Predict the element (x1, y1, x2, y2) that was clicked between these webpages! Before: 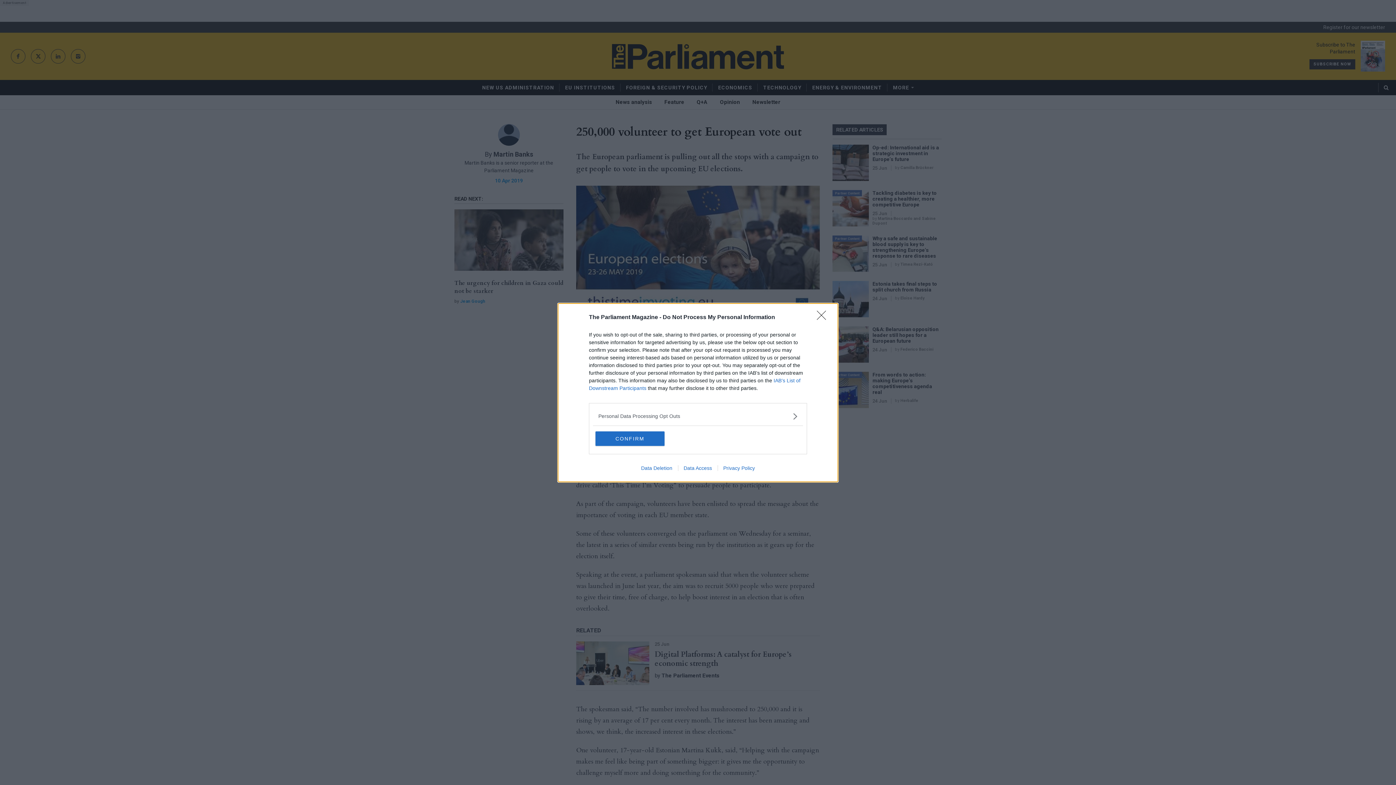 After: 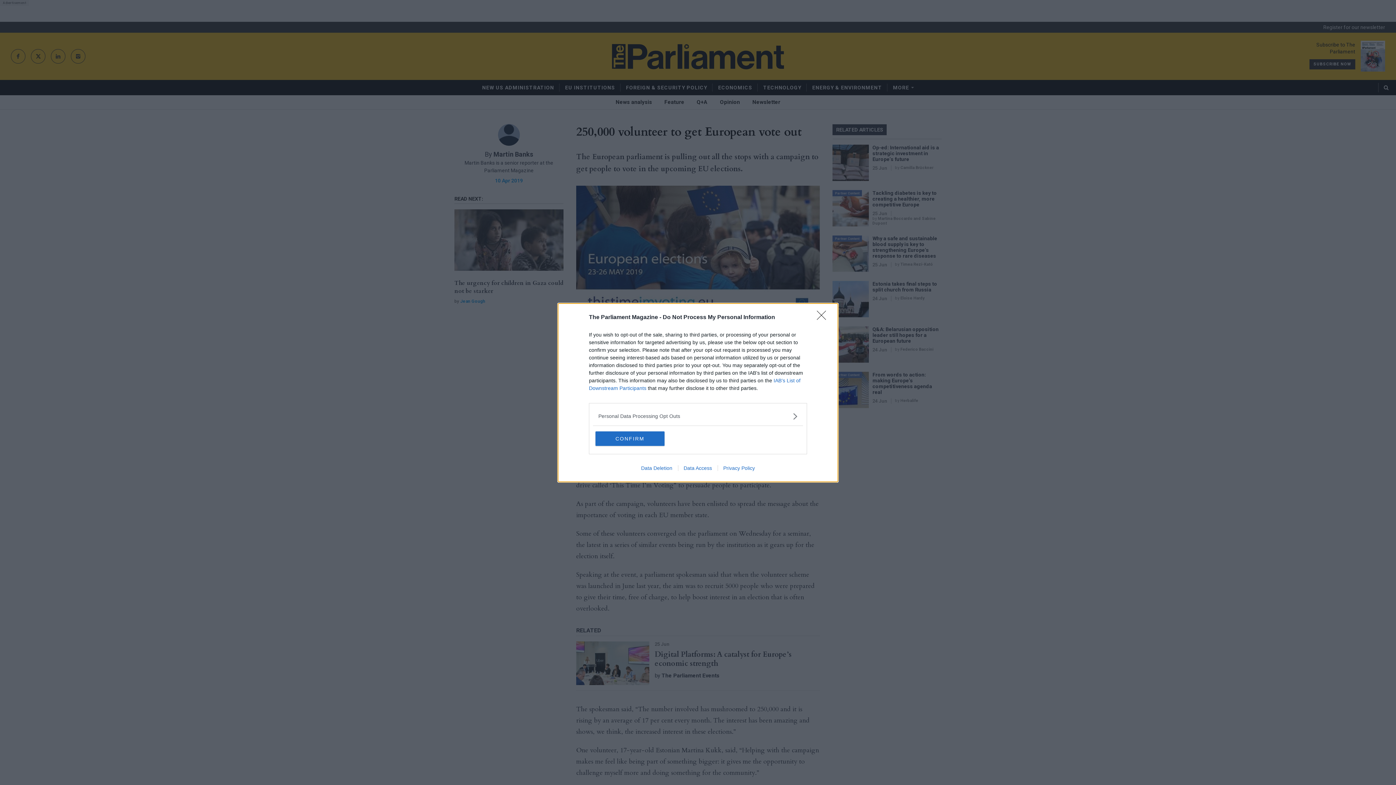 Action: bbox: (678, 465, 717, 471) label: Data Access